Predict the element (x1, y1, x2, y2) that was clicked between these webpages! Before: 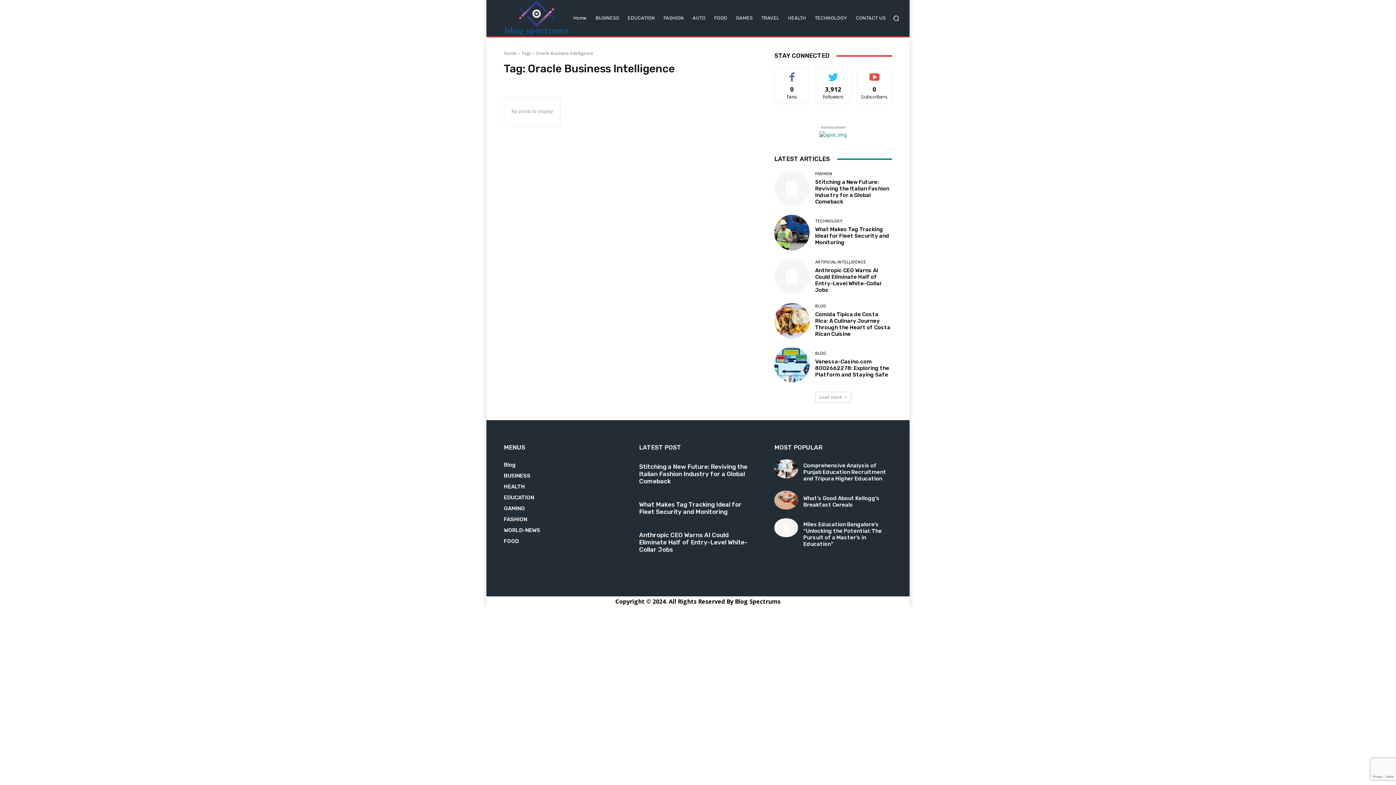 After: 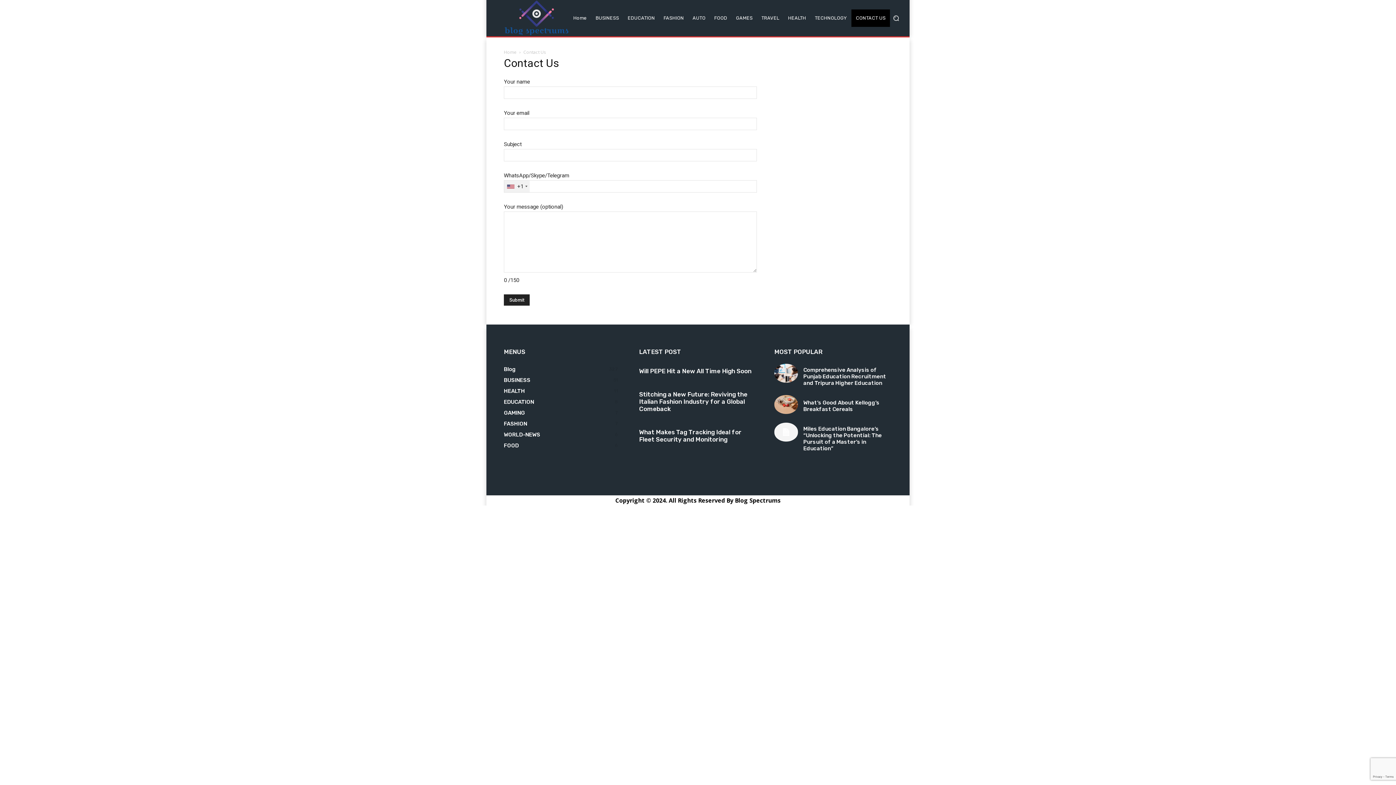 Action: bbox: (851, 9, 890, 26) label: CONTACT US